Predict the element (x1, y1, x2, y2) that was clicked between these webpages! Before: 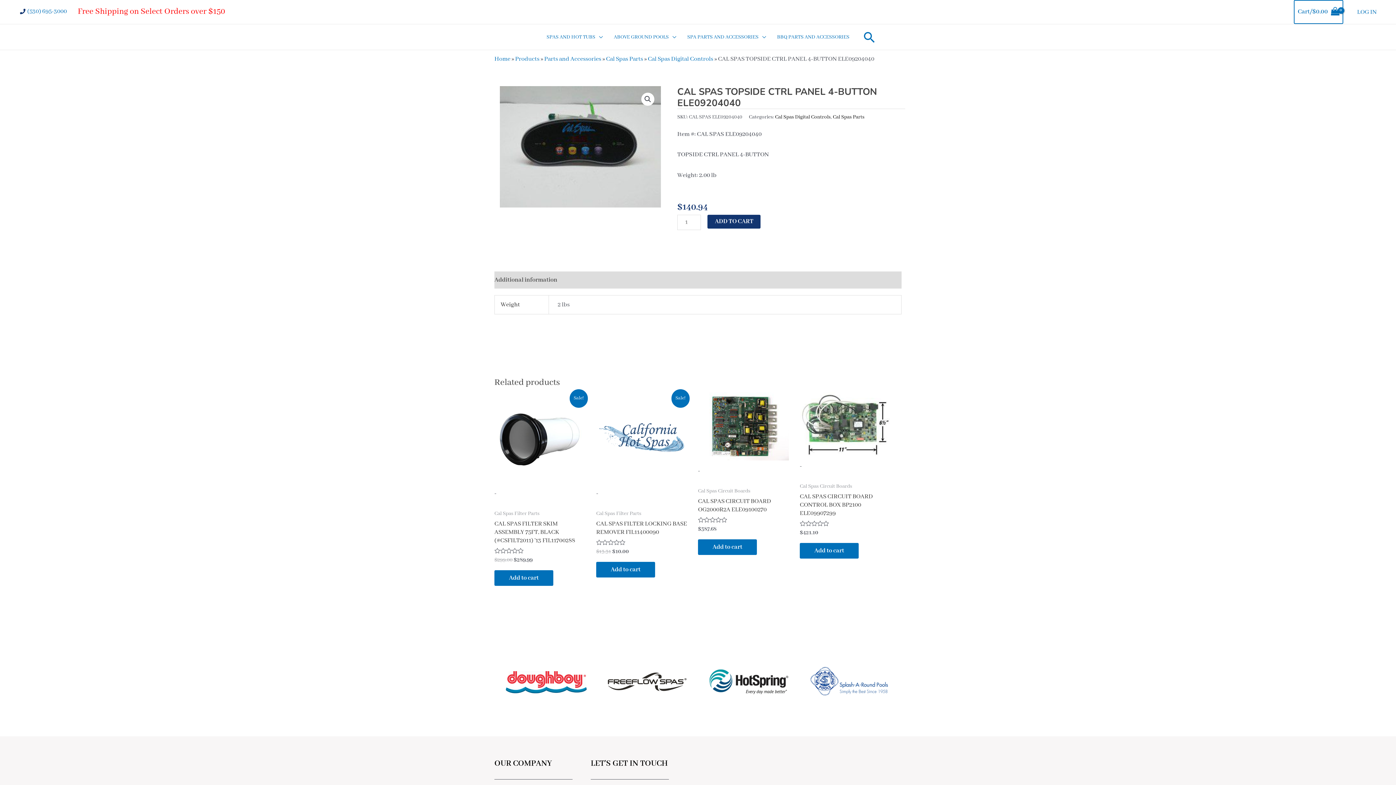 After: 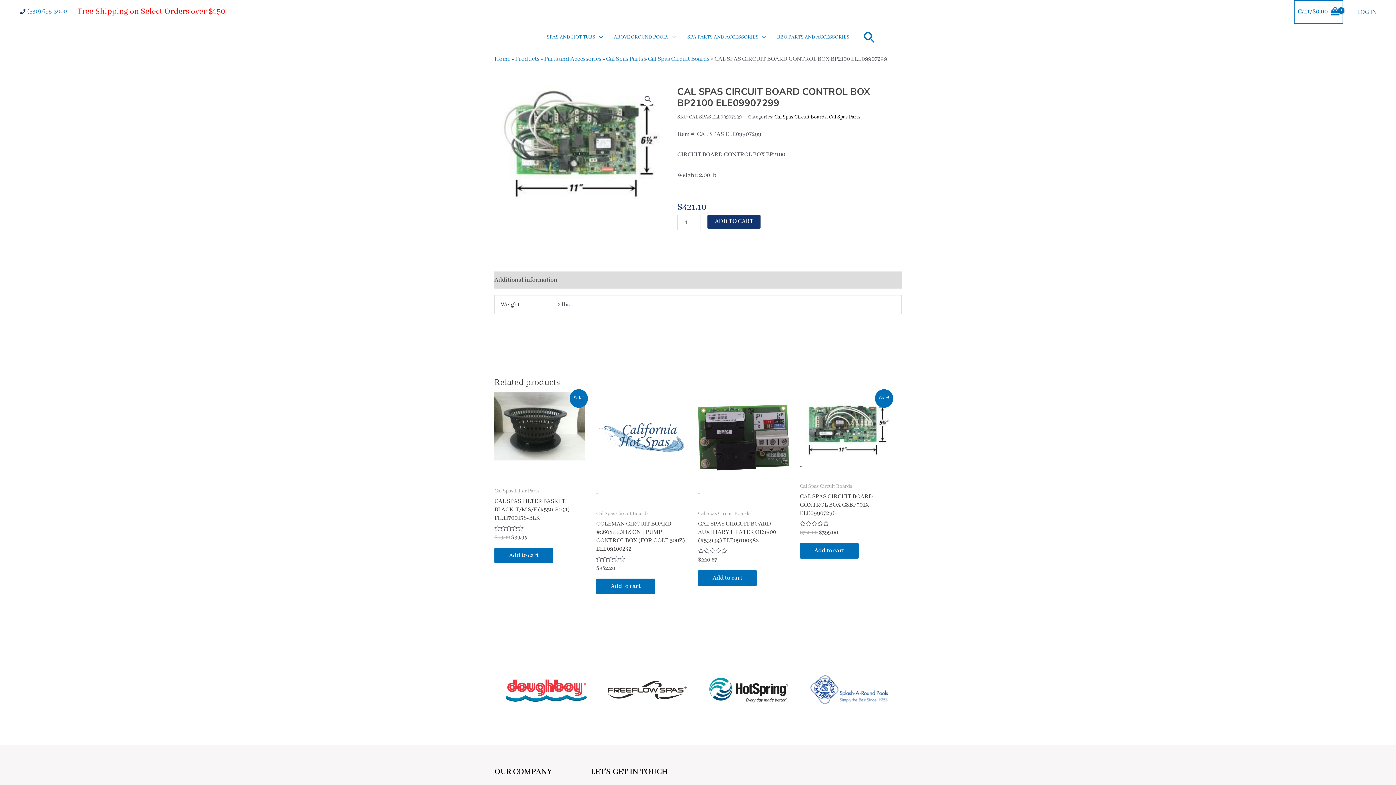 Action: bbox: (800, 492, 890, 521) label: CAL SPAS CIRCUIT BOARD CONTROL BOX BP2100 ELE09907299